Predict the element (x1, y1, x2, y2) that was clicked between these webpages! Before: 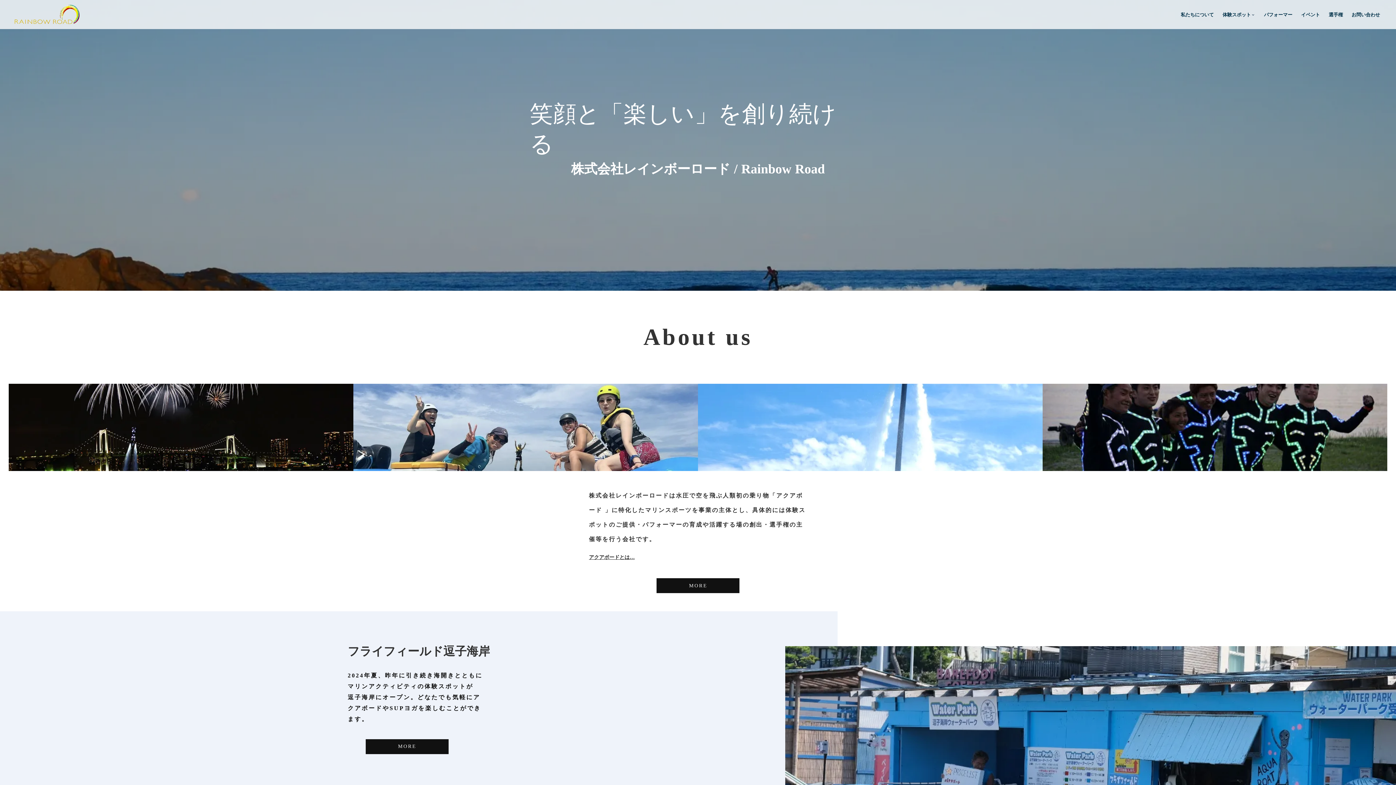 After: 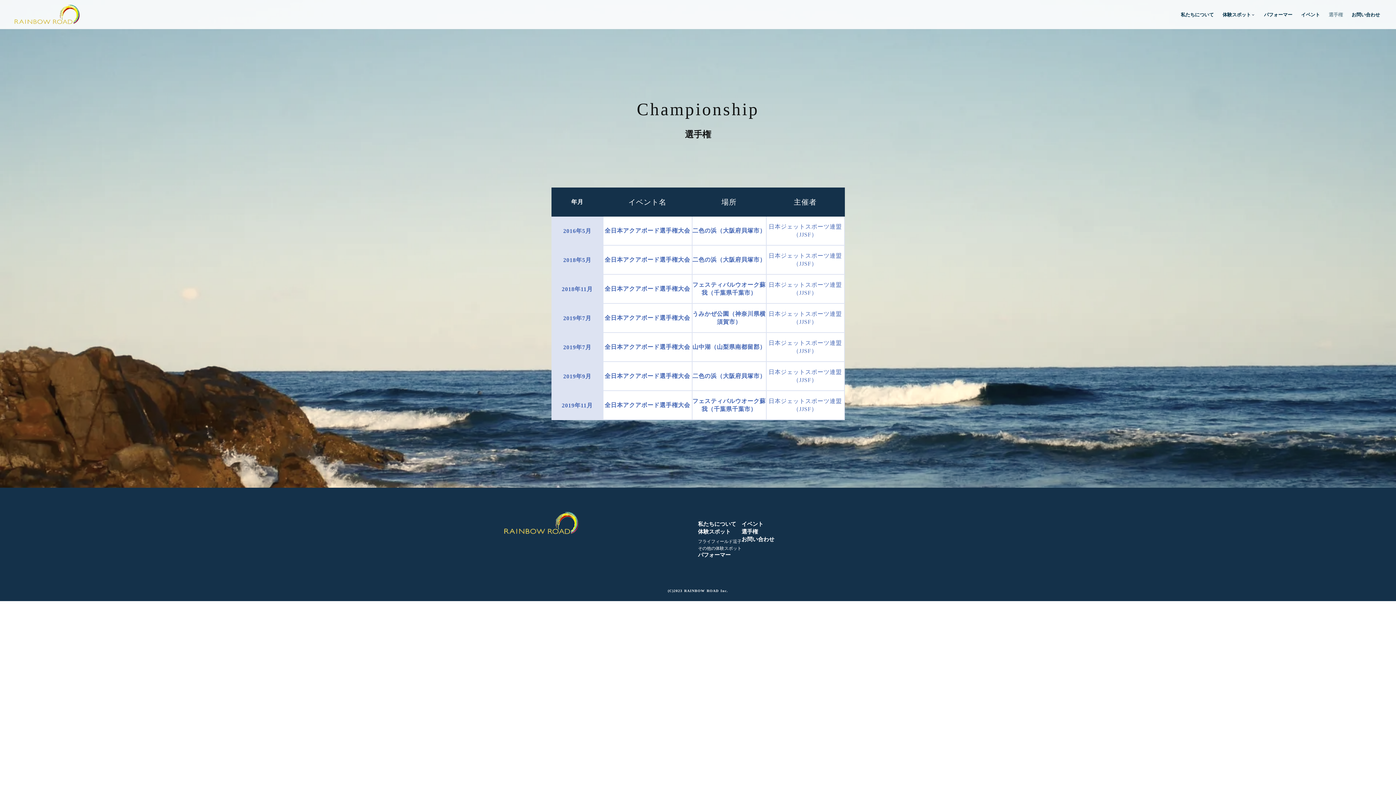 Action: label: 選手権 bbox: (1329, 11, 1343, 18)